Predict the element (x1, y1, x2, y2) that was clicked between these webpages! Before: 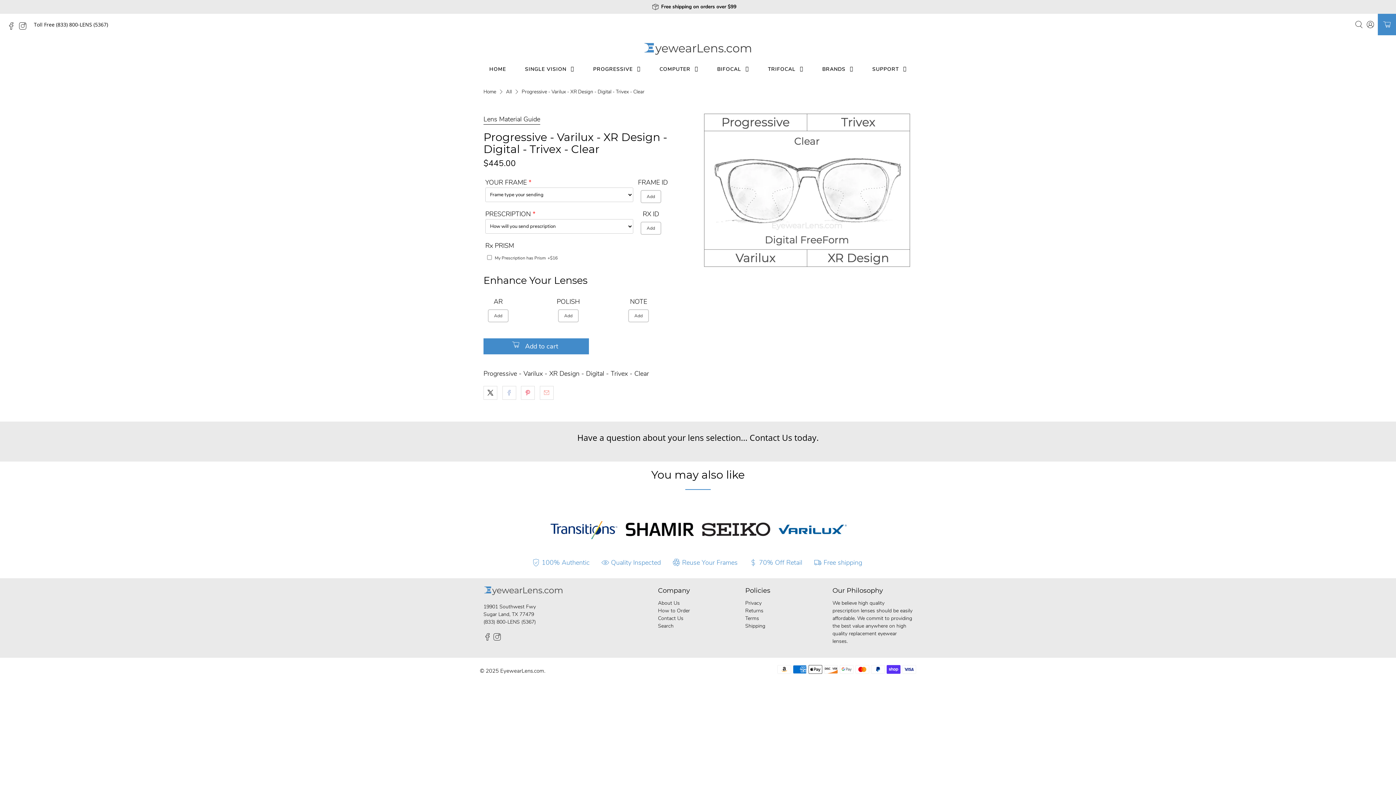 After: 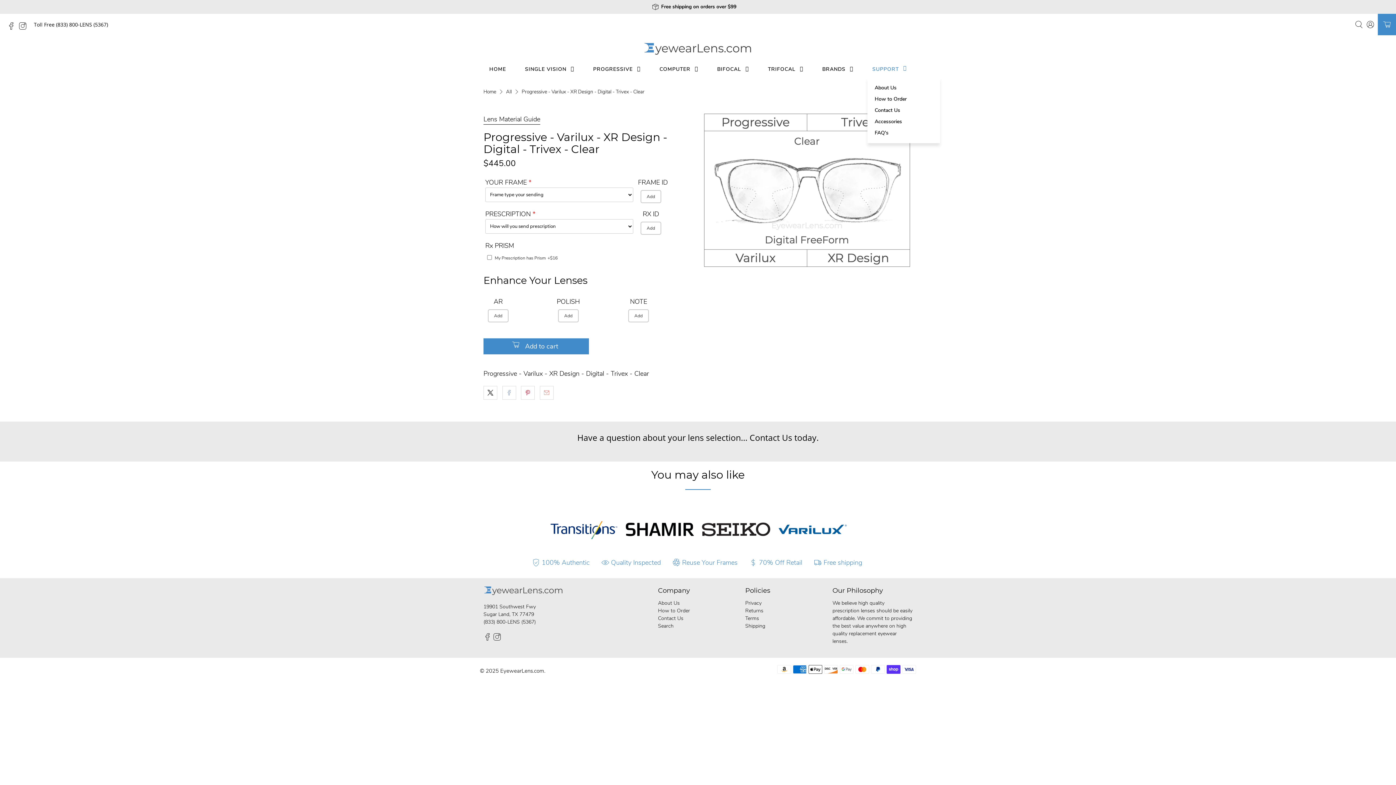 Action: label: SUPPORT bbox: (867, 58, 911, 79)